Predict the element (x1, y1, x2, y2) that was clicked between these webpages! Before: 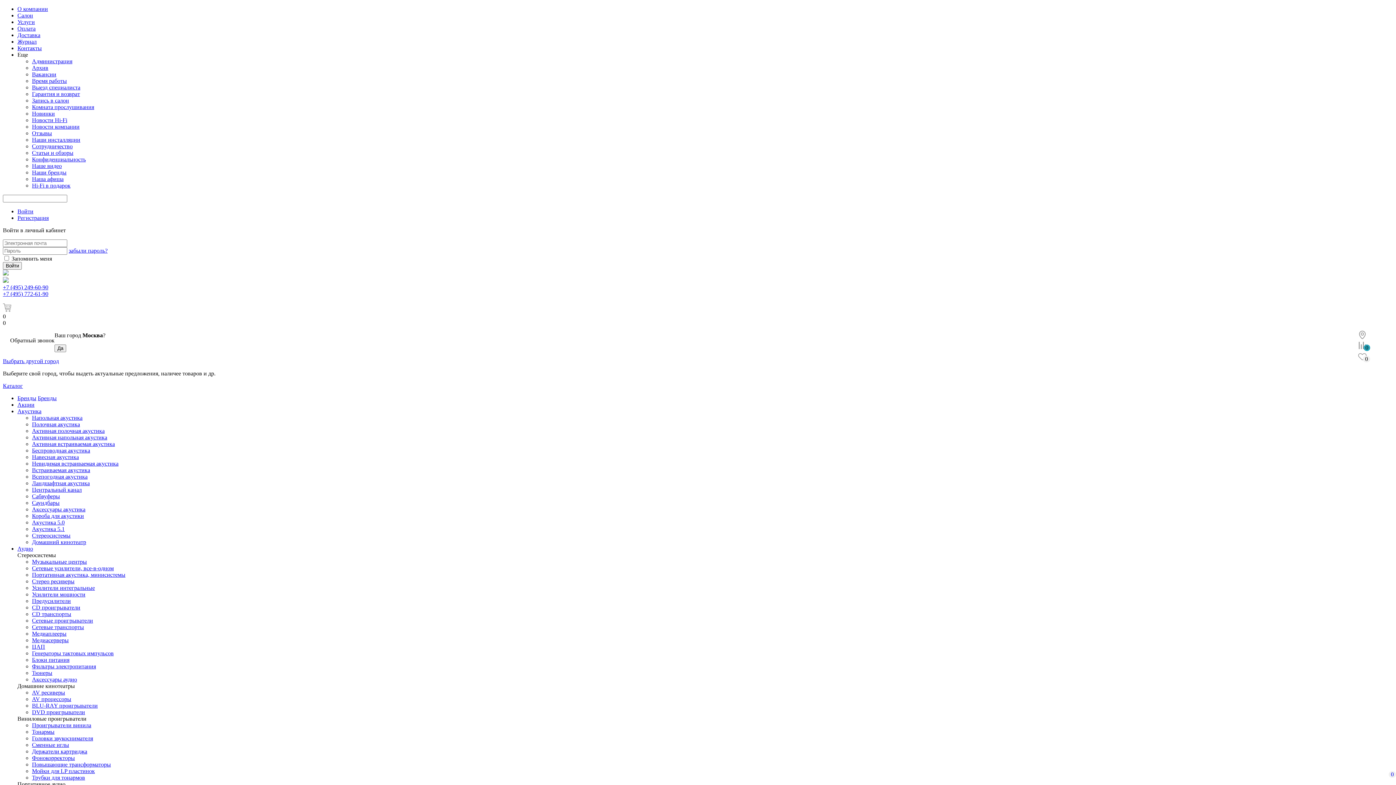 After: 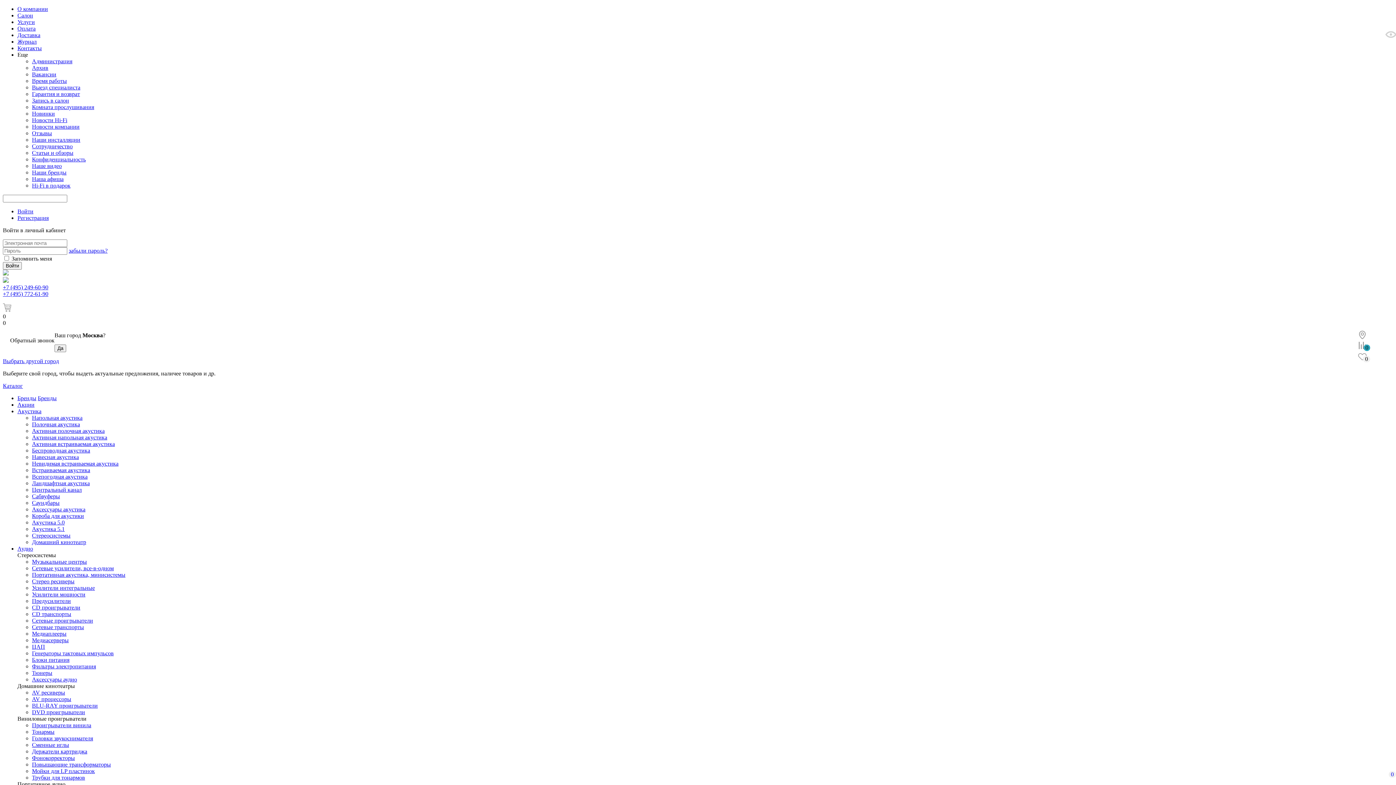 Action: bbox: (32, 506, 85, 512) label: Аксессуары акустика